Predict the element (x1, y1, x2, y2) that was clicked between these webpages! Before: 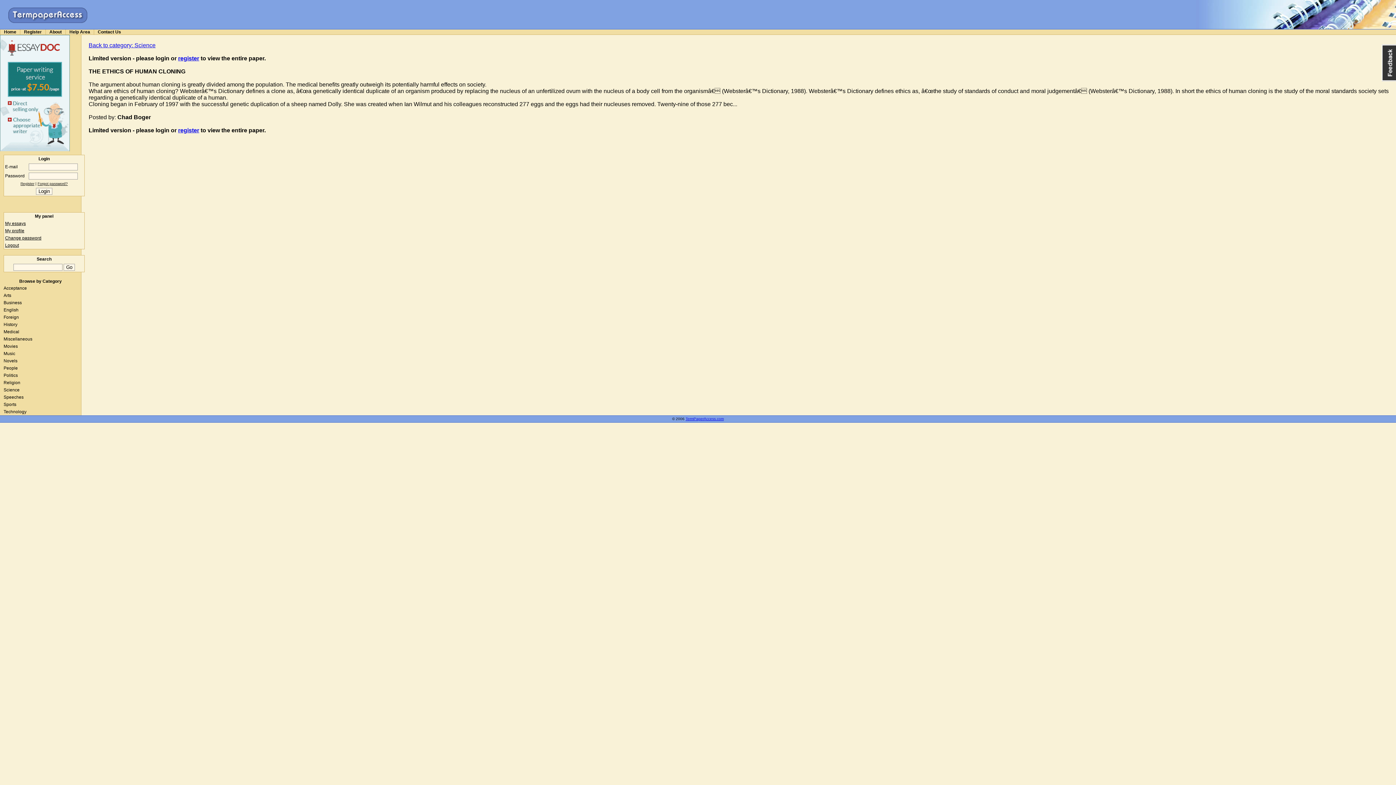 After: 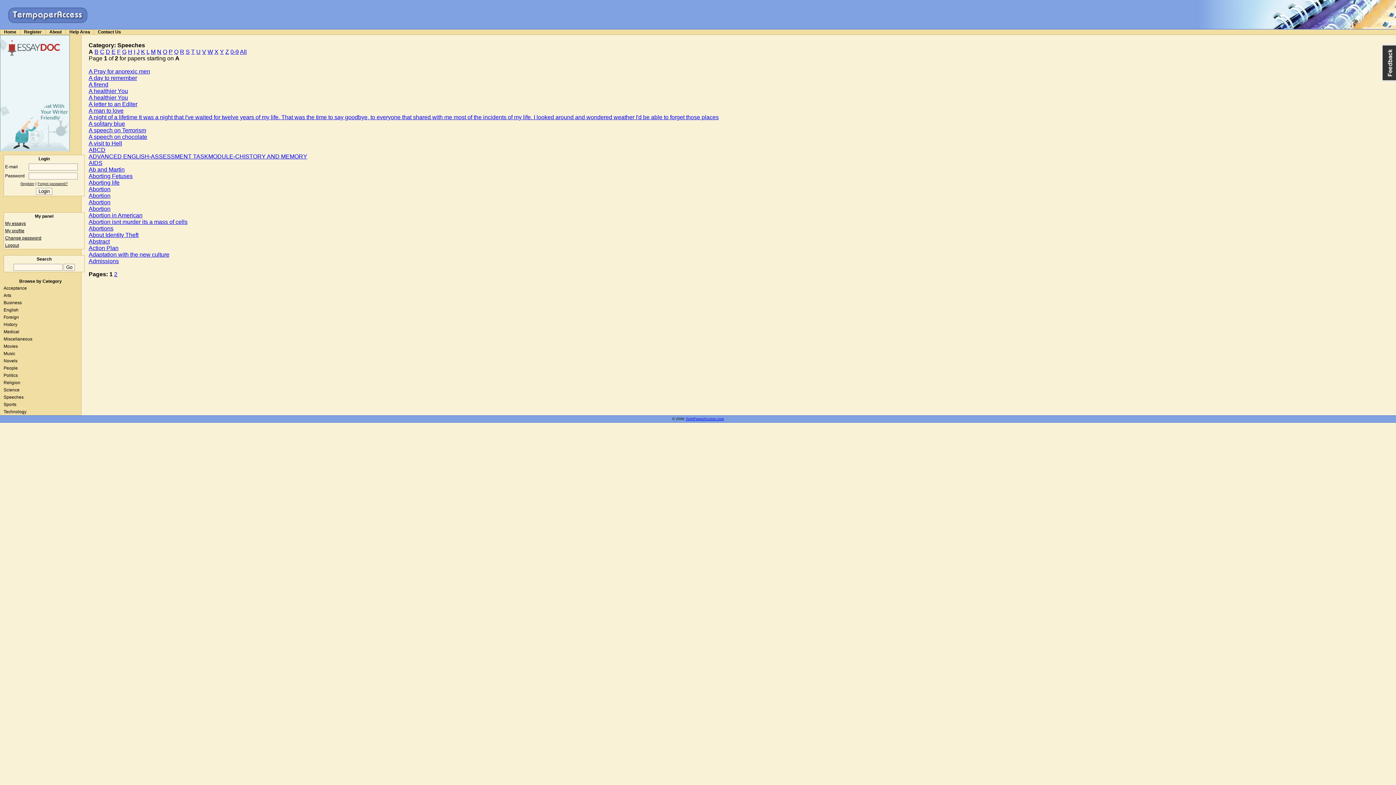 Action: label: Speeches bbox: (0, 393, 81, 401)